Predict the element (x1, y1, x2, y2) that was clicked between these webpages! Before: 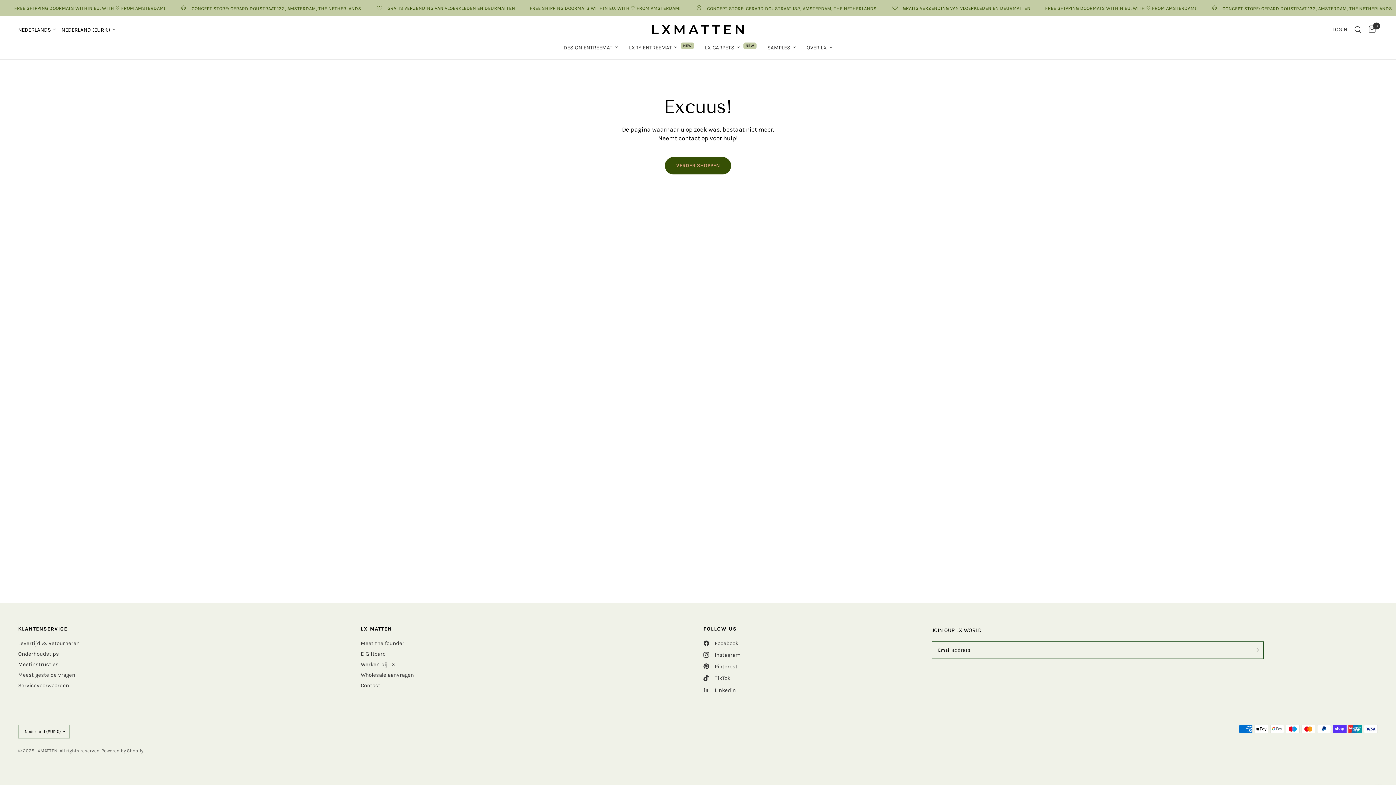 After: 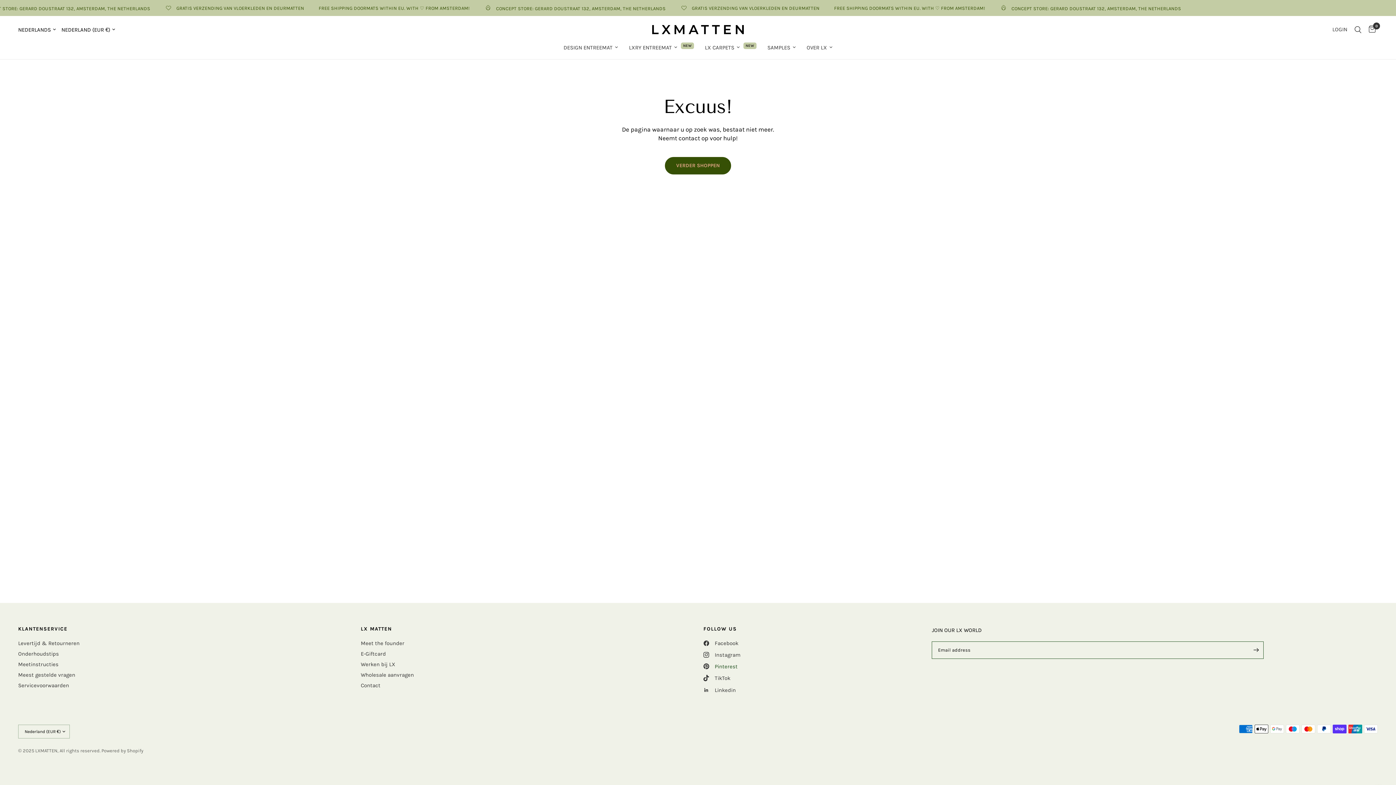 Action: bbox: (703, 662, 737, 671) label: Pinterest